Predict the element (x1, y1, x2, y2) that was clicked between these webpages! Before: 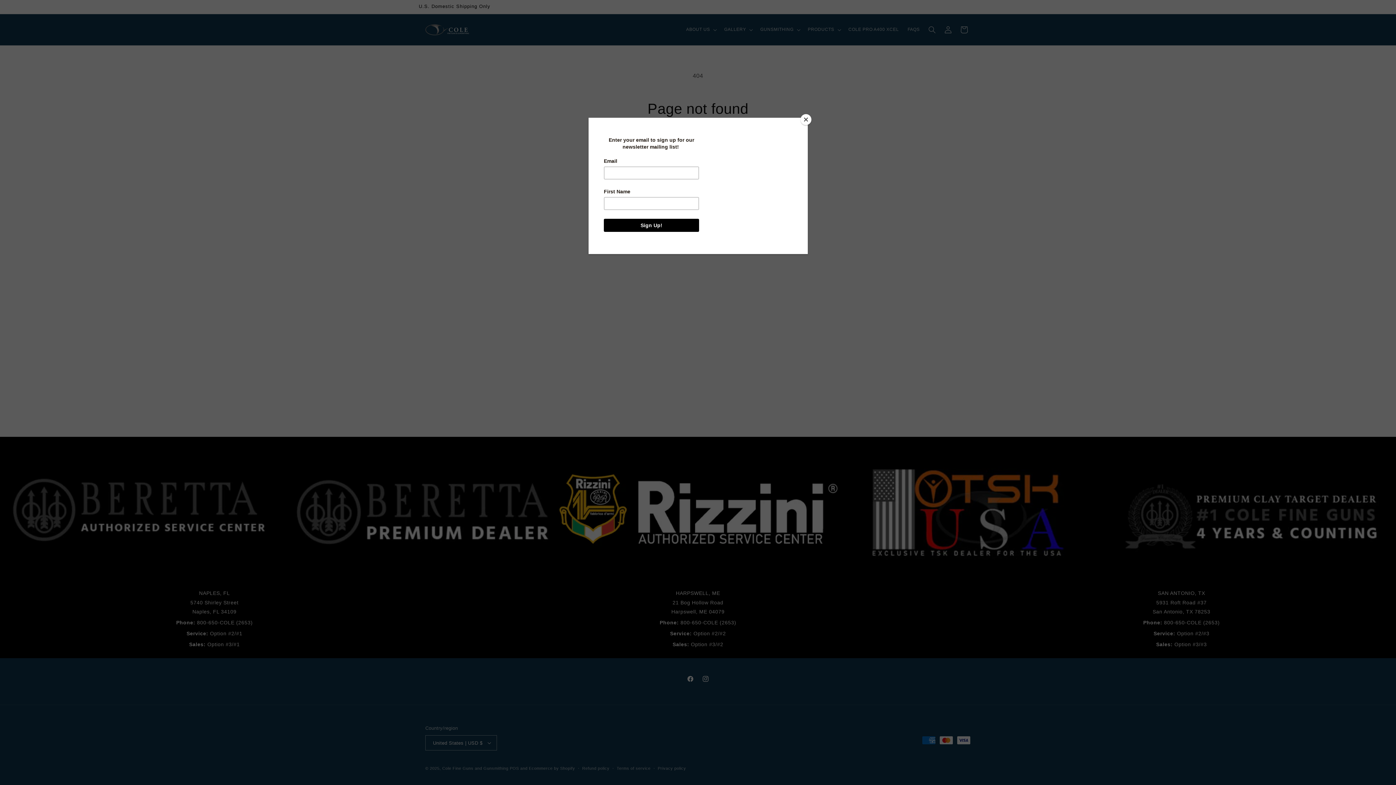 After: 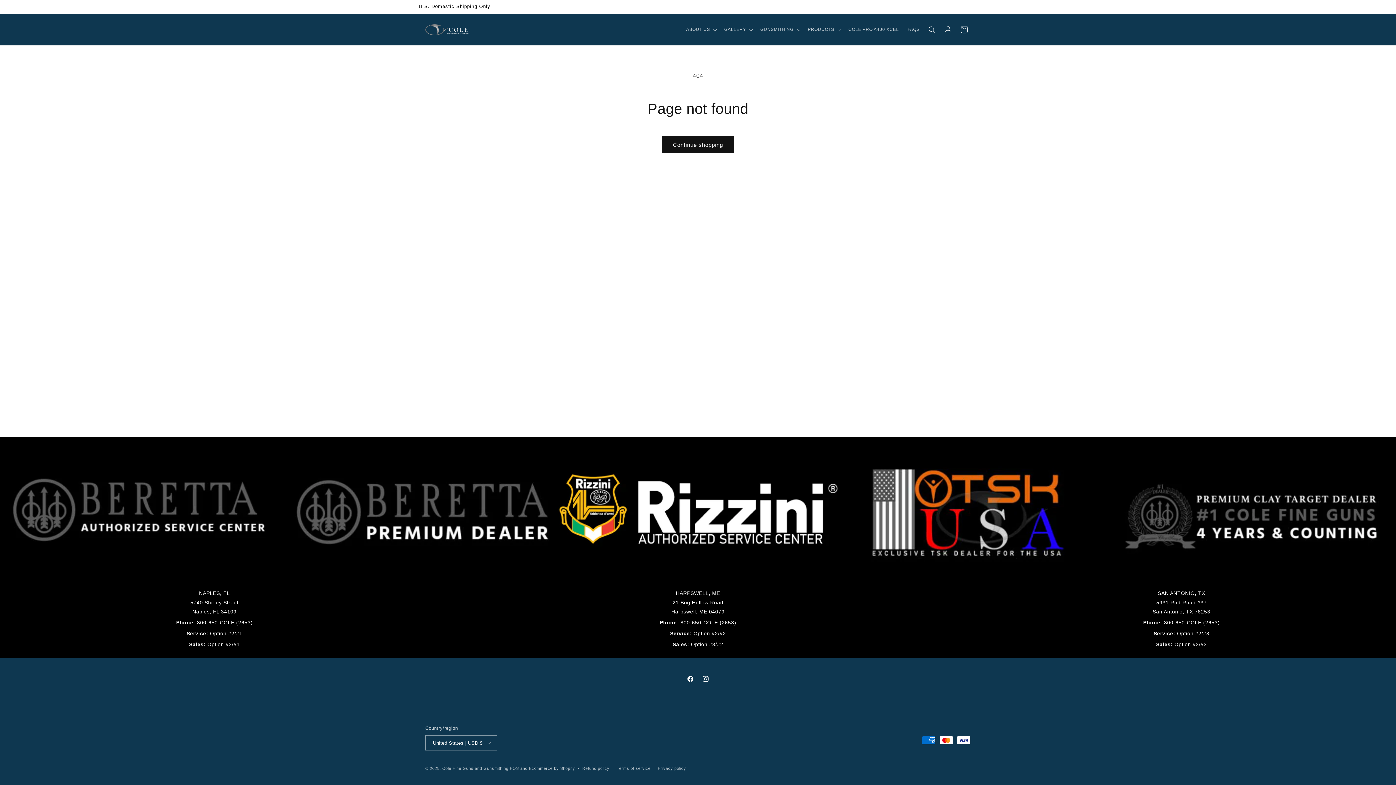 Action: label: Close bbox: (800, 114, 811, 125)